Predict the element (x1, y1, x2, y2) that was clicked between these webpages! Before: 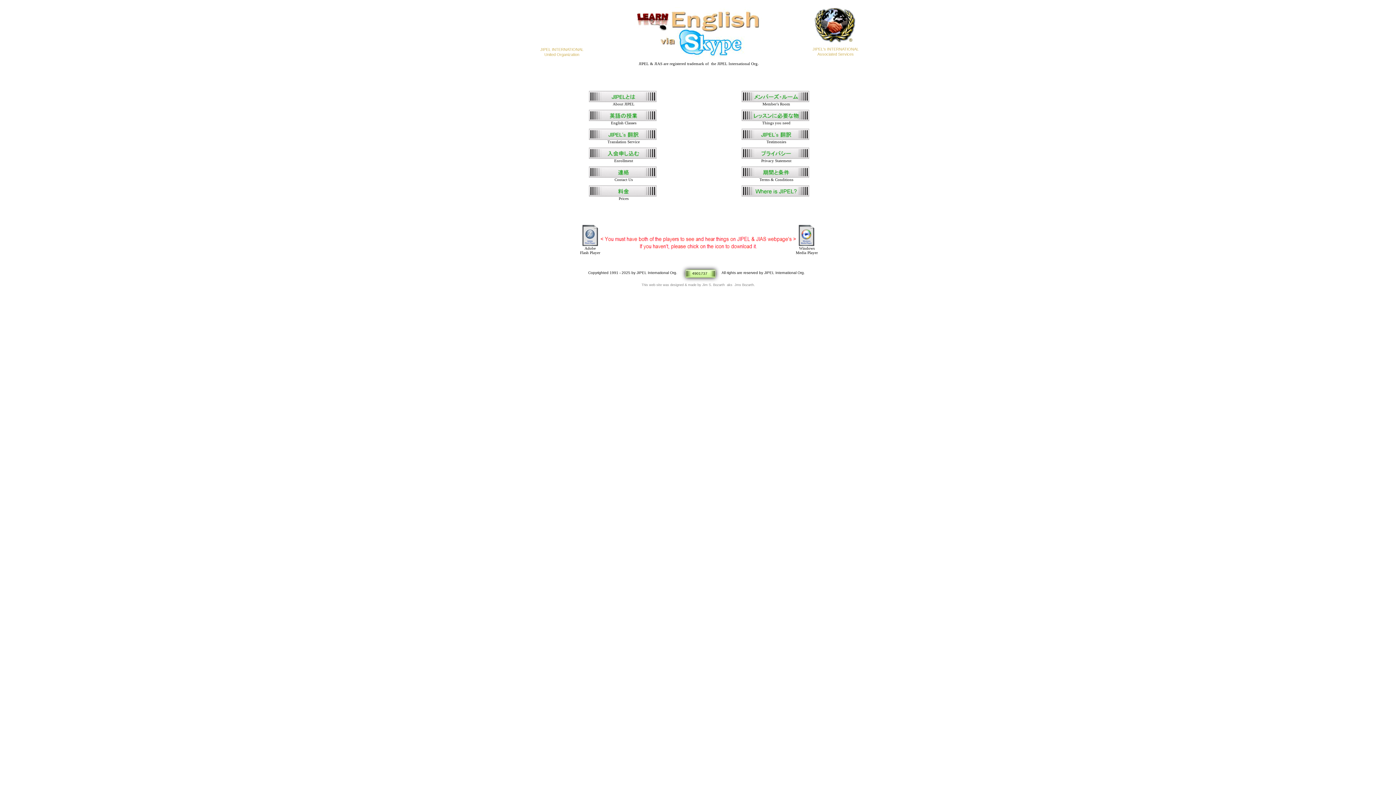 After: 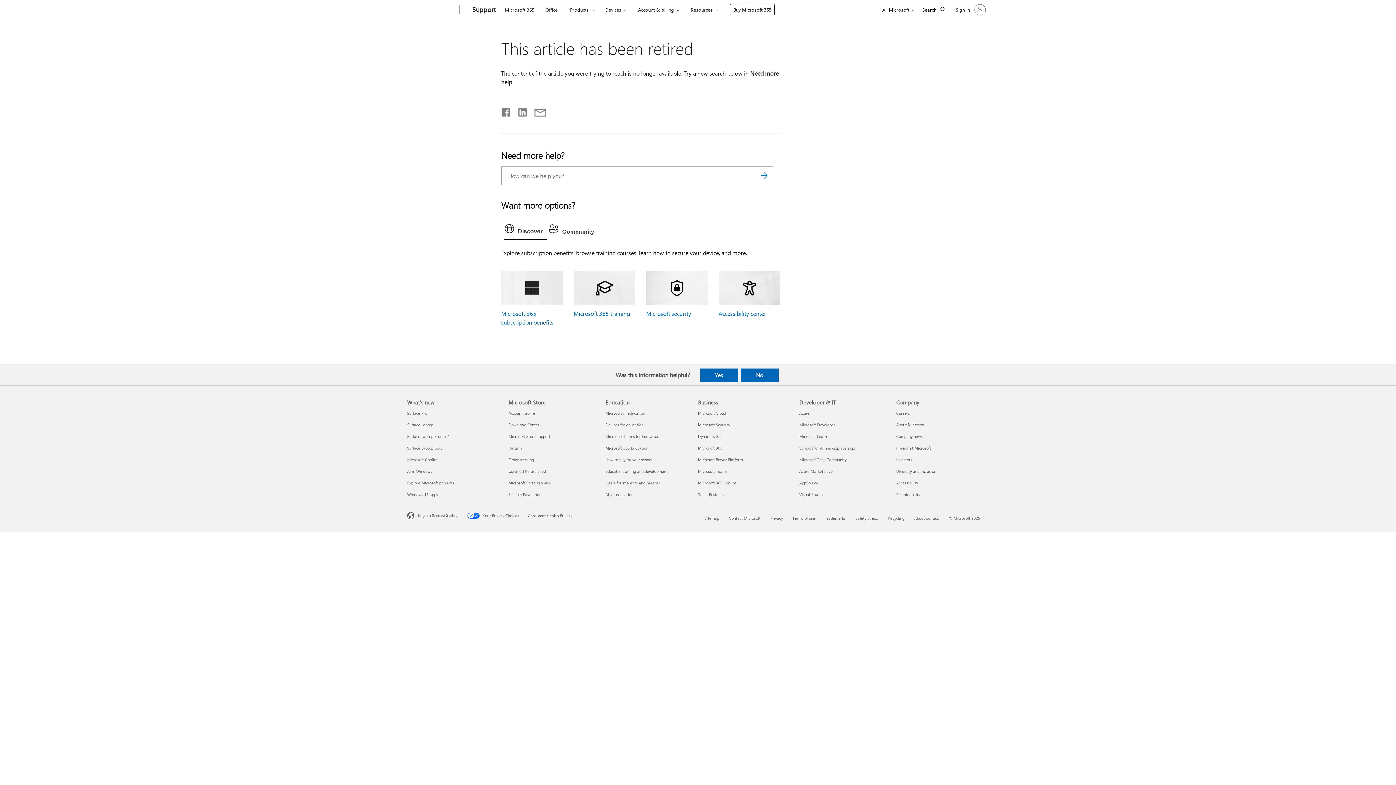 Action: bbox: (798, 225, 814, 229)